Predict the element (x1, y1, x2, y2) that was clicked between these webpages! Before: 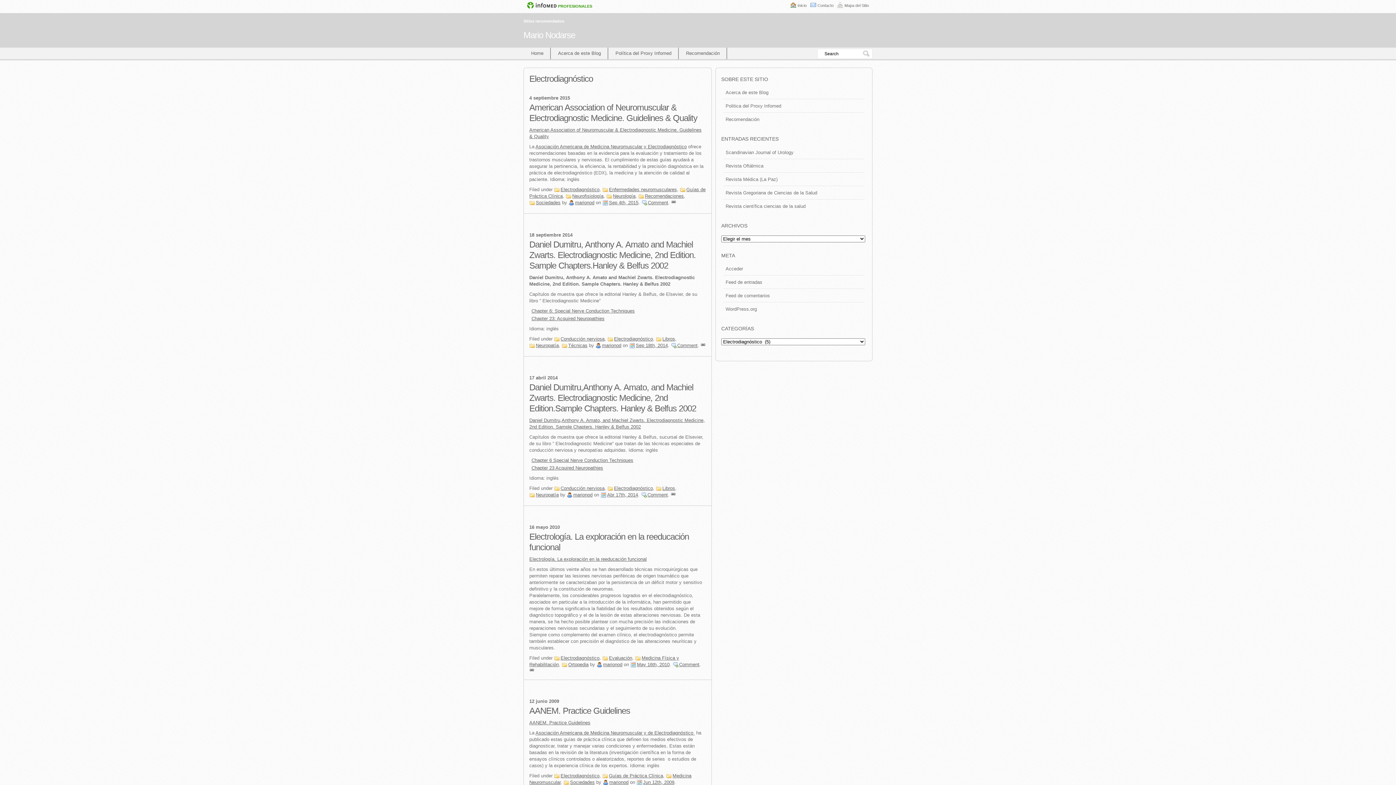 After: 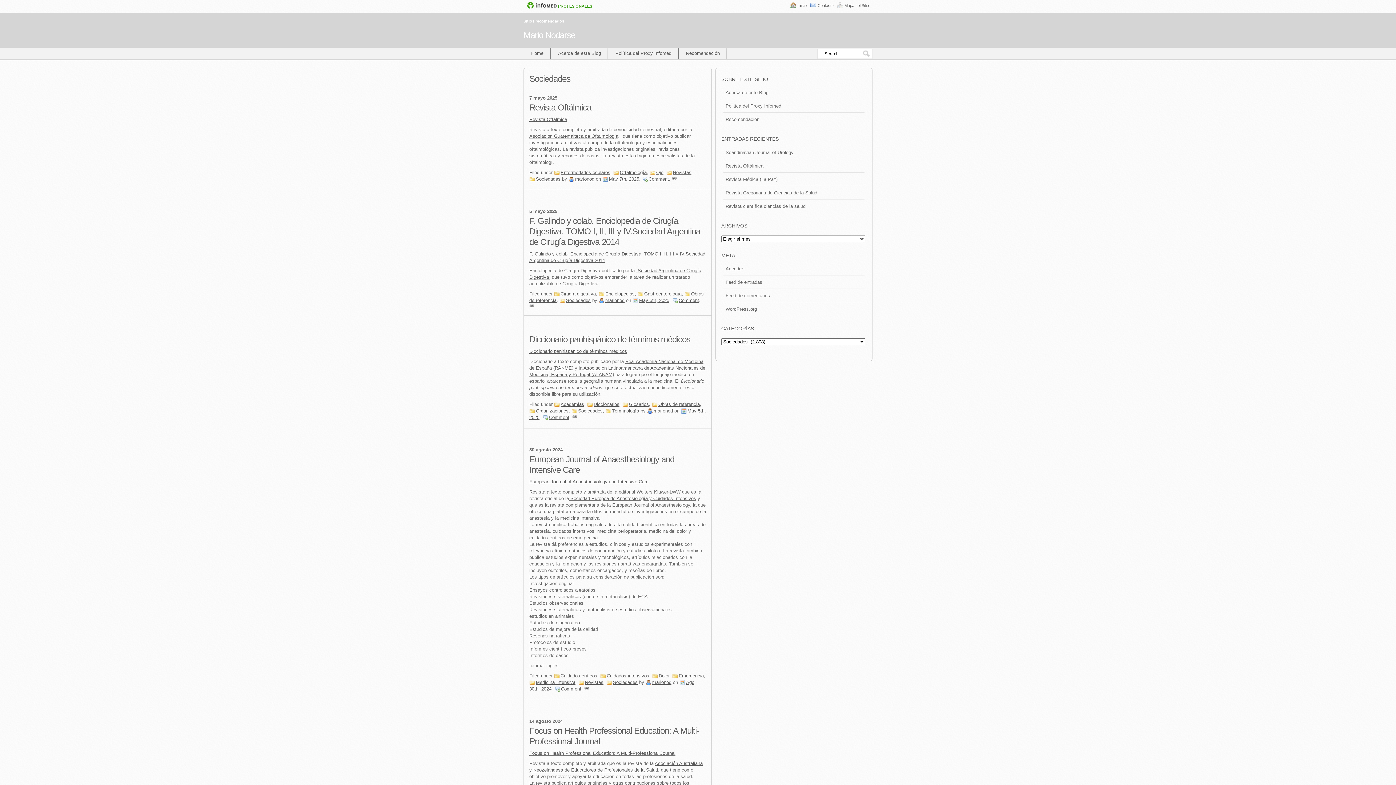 Action: label: Sociedades bbox: (529, 200, 560, 205)